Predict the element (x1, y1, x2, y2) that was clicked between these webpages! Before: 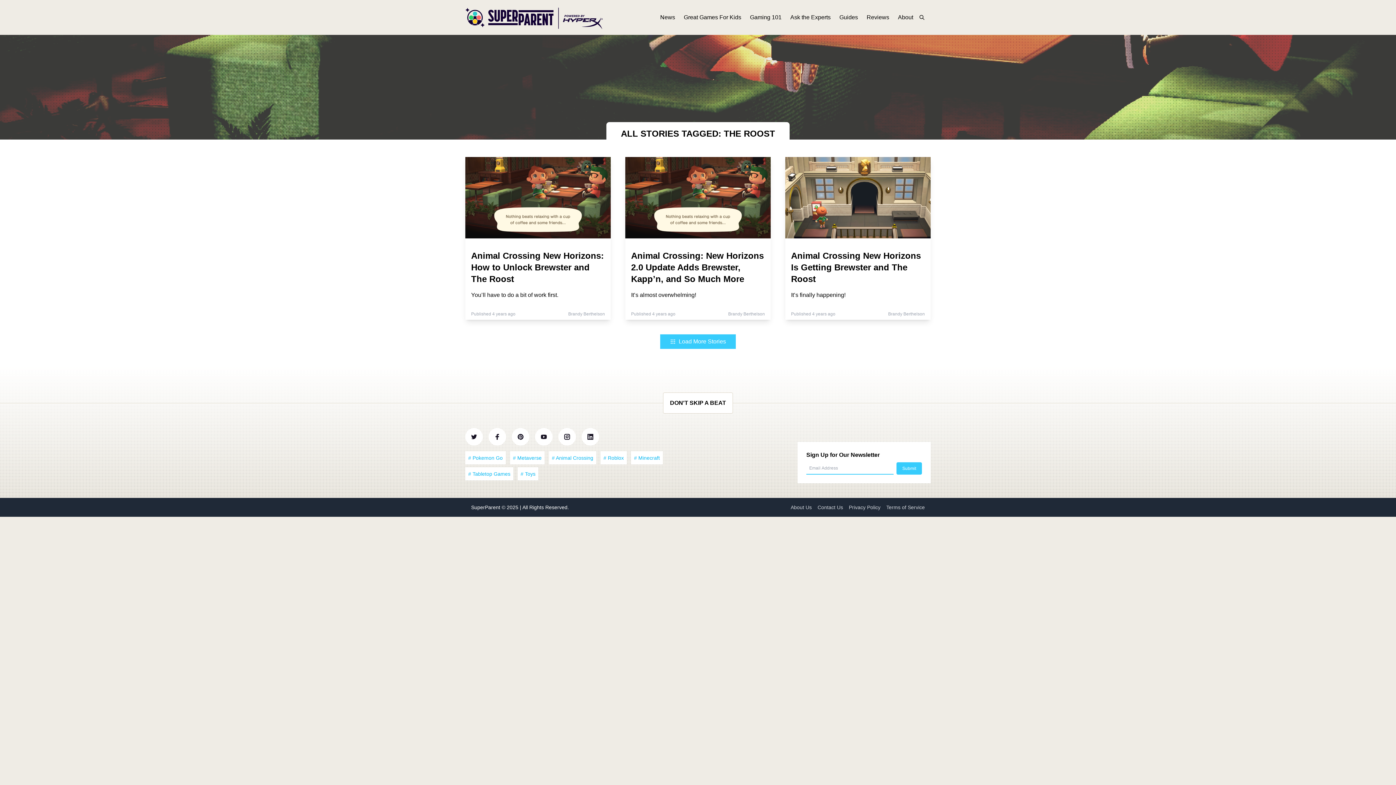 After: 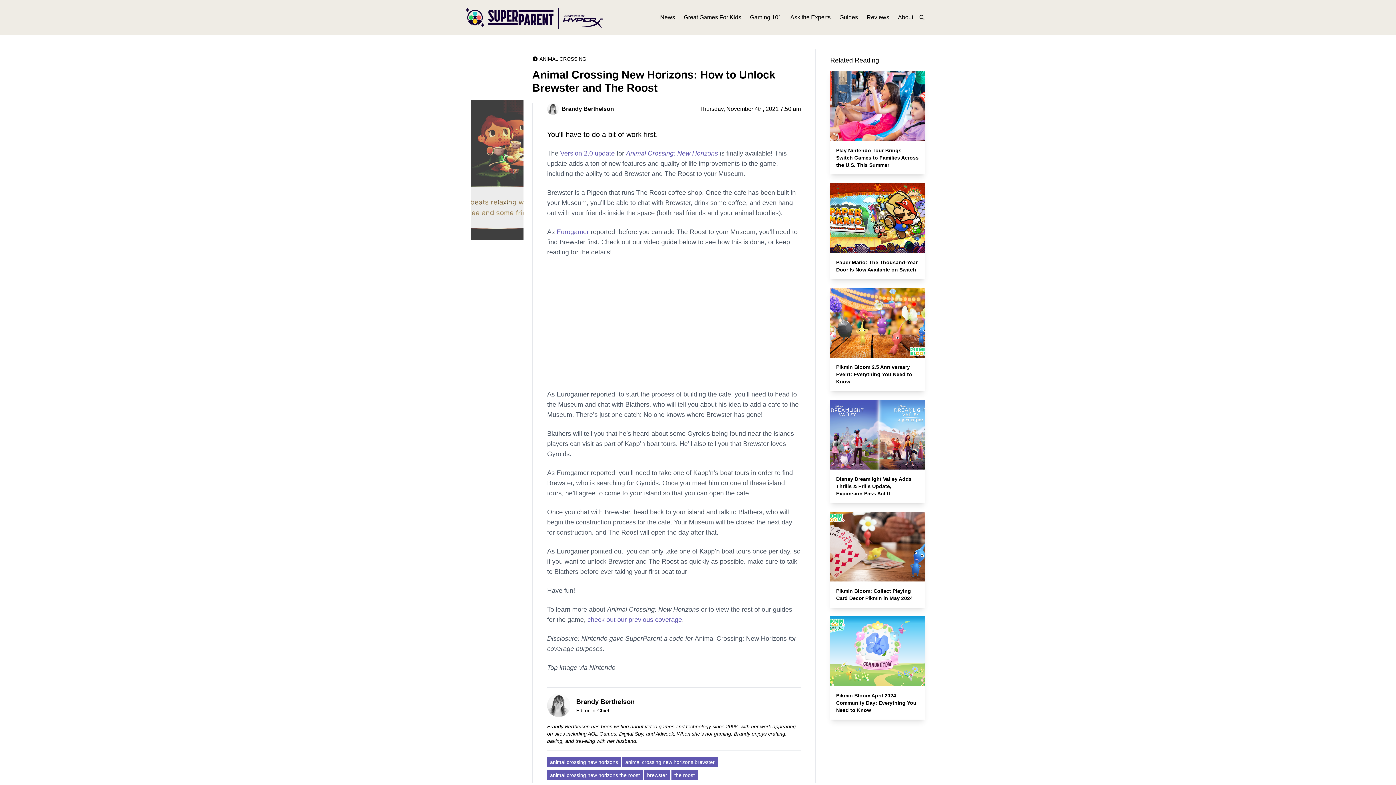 Action: label: You’ll have to do a bit of work first. bbox: (471, 292, 558, 298)